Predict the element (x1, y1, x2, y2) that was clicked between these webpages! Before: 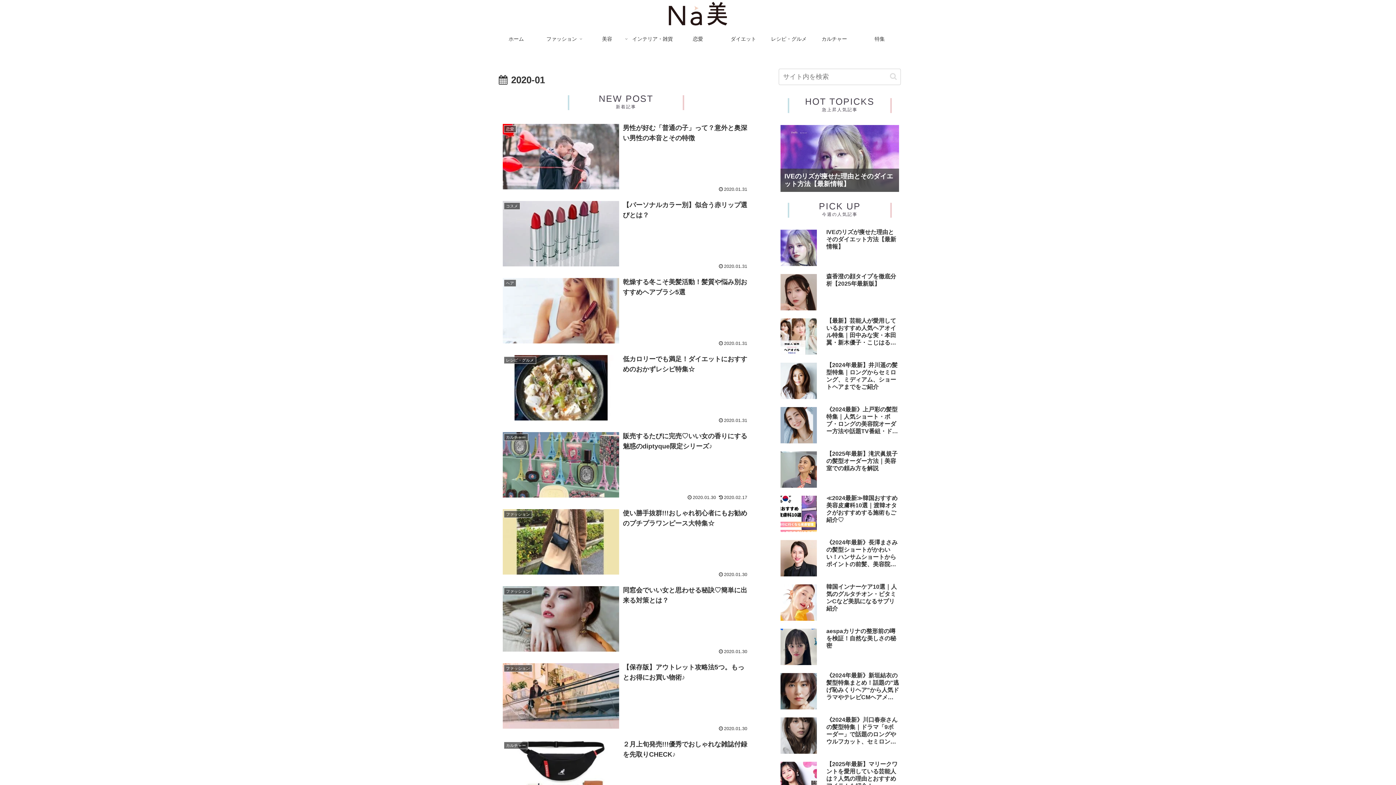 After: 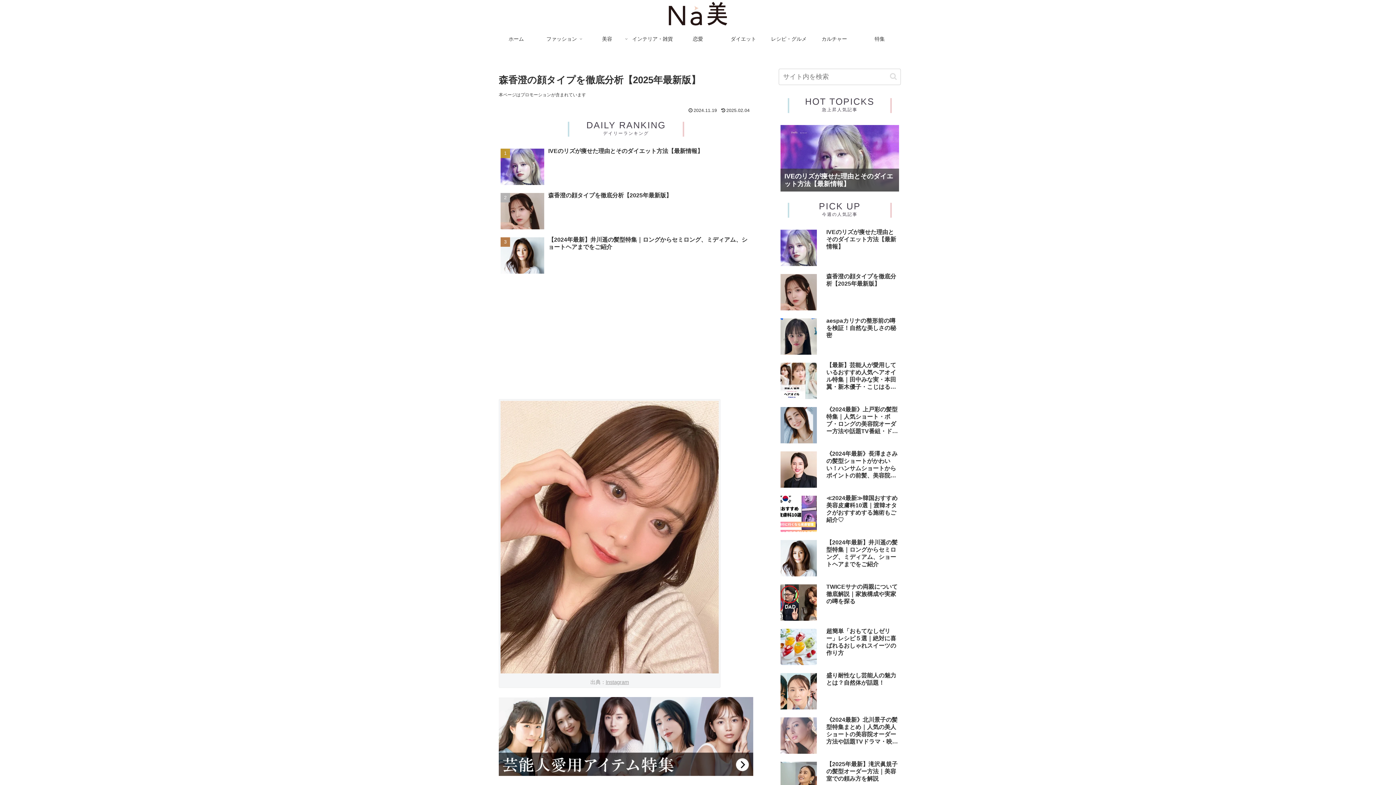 Action: label: 森香澄の顔タイプを徹底分析【2025年最新版】 bbox: (778, 271, 901, 314)